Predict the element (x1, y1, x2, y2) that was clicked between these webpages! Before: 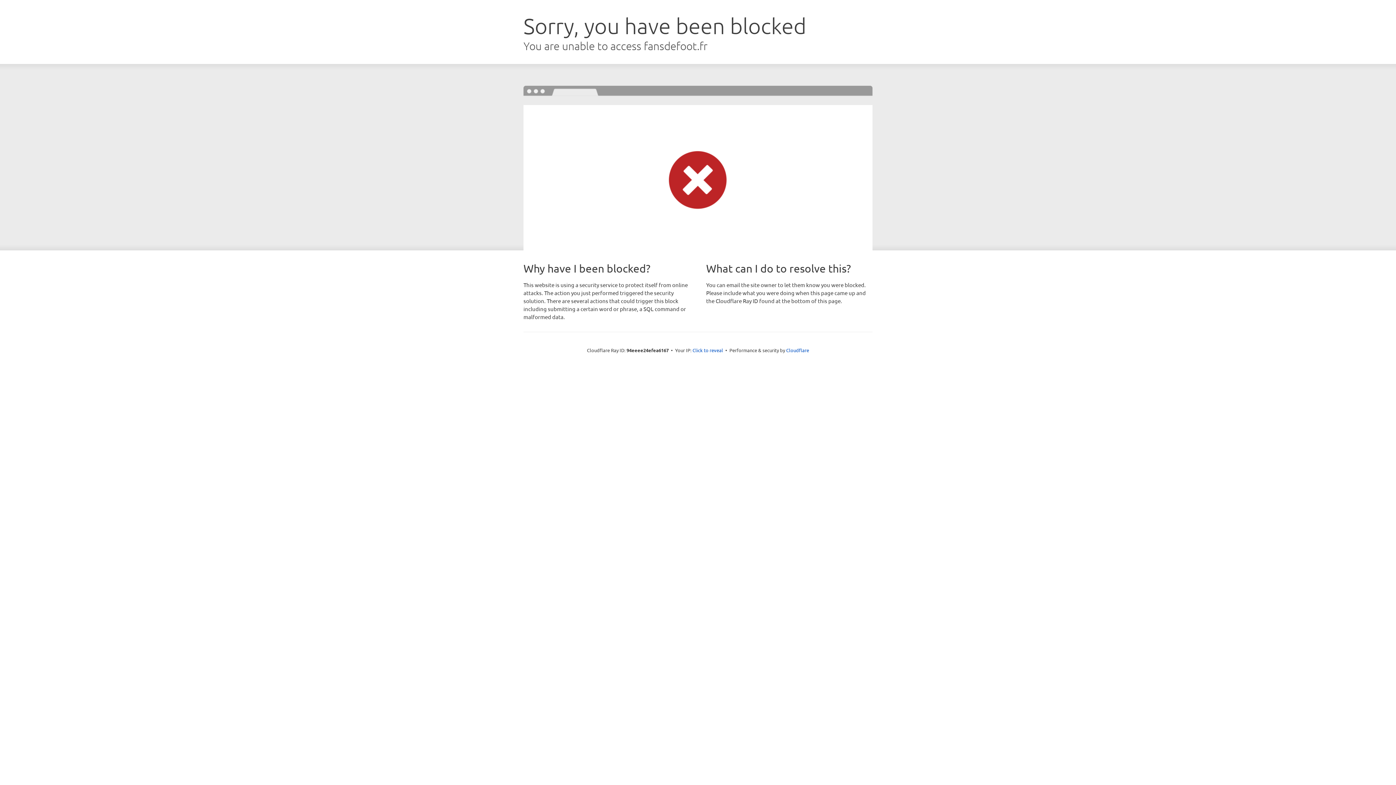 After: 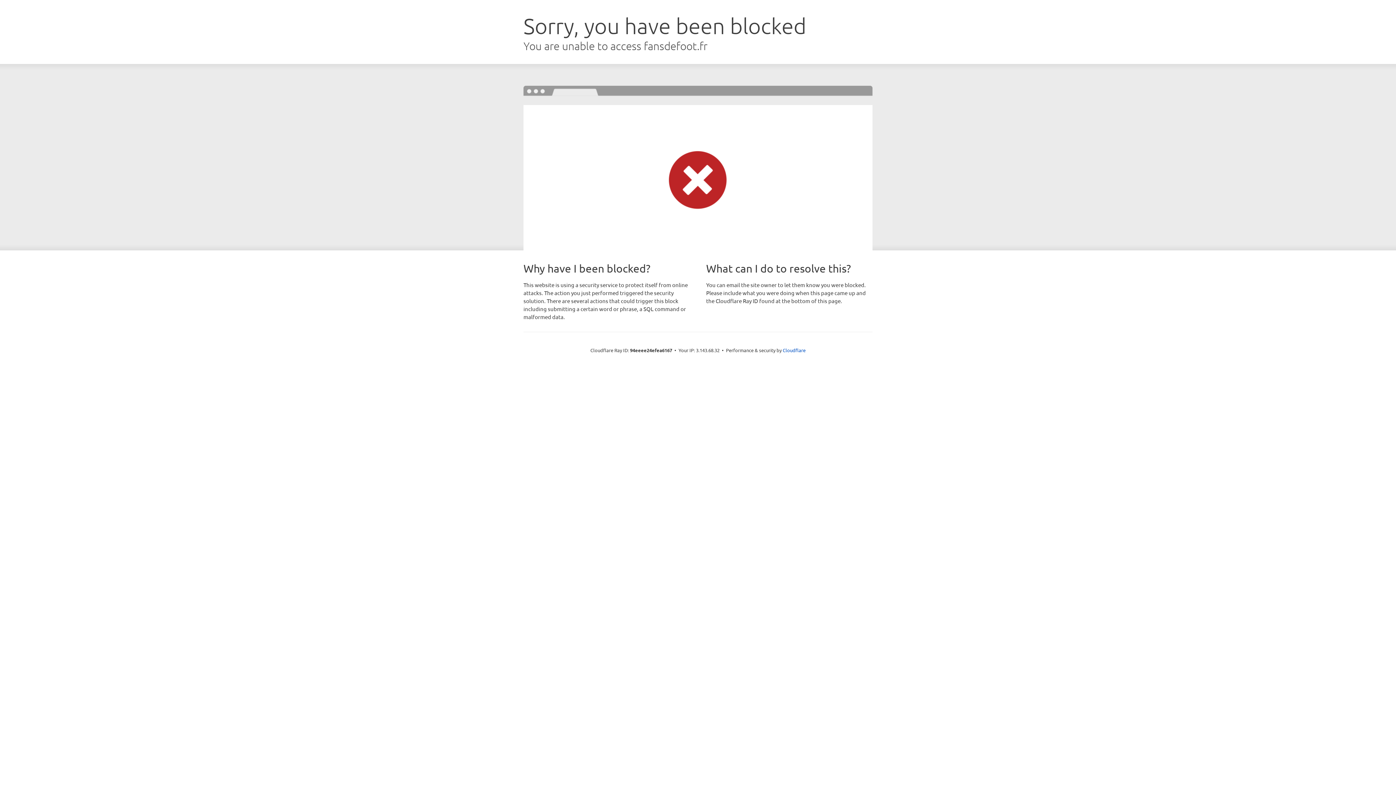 Action: bbox: (692, 346, 723, 353) label: Click to reveal